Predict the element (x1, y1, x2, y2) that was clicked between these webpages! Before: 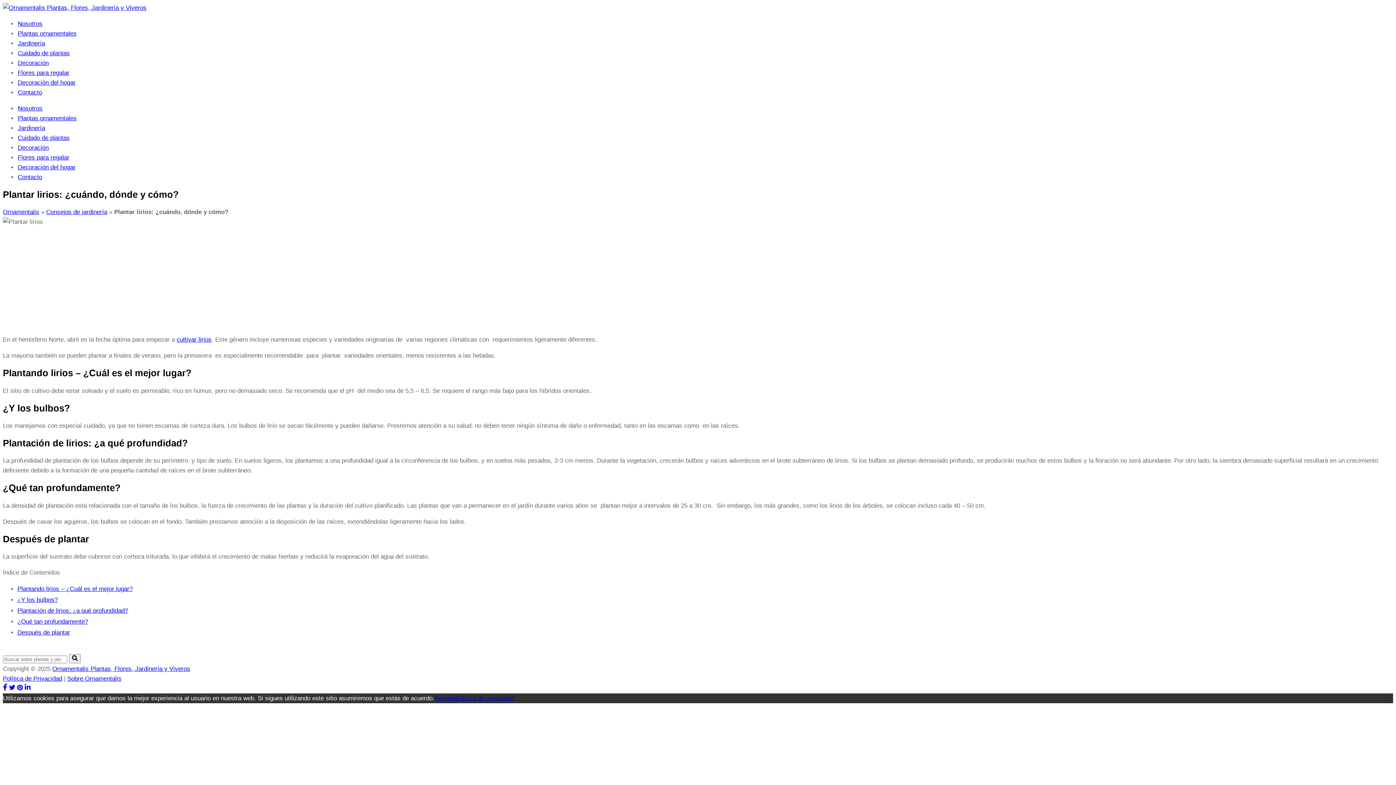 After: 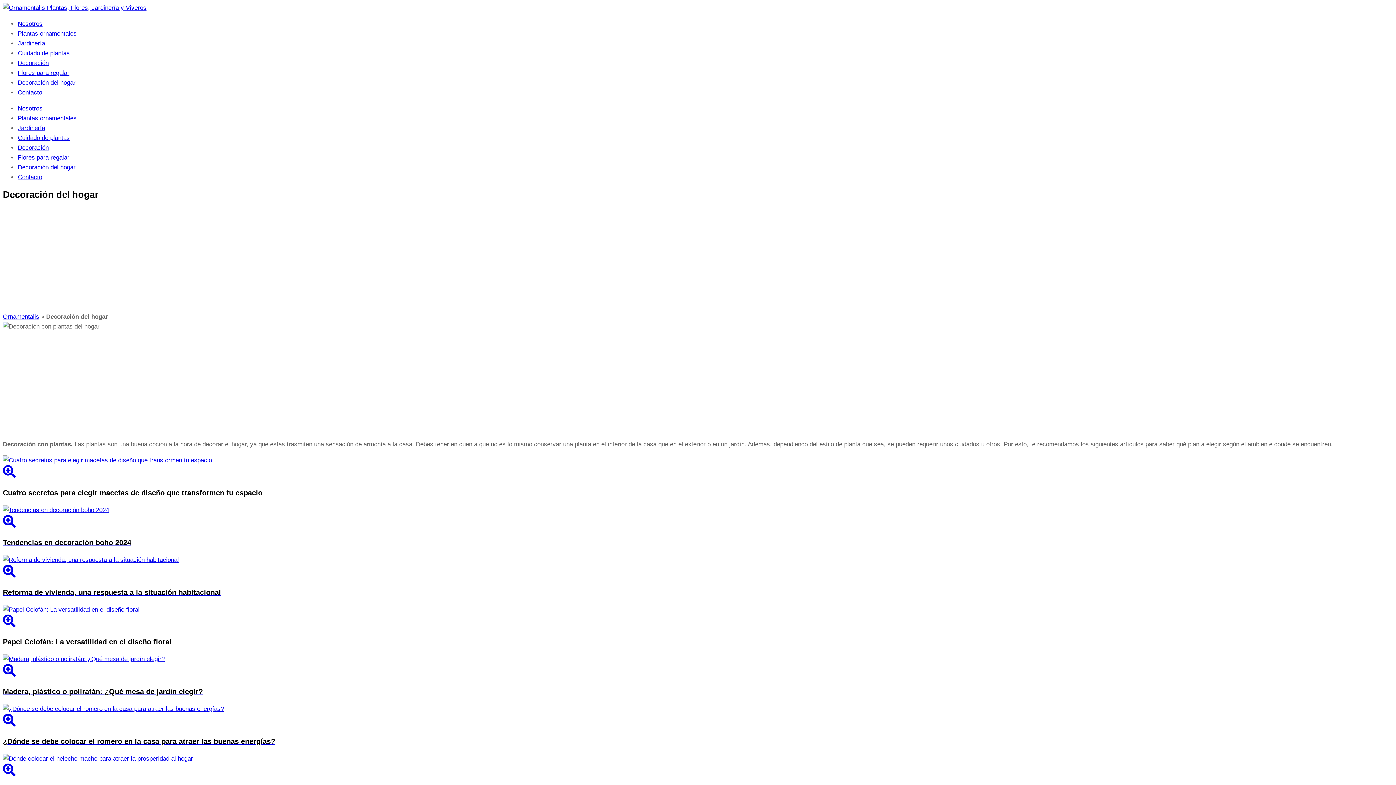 Action: label: Decoración bbox: (17, 59, 48, 66)